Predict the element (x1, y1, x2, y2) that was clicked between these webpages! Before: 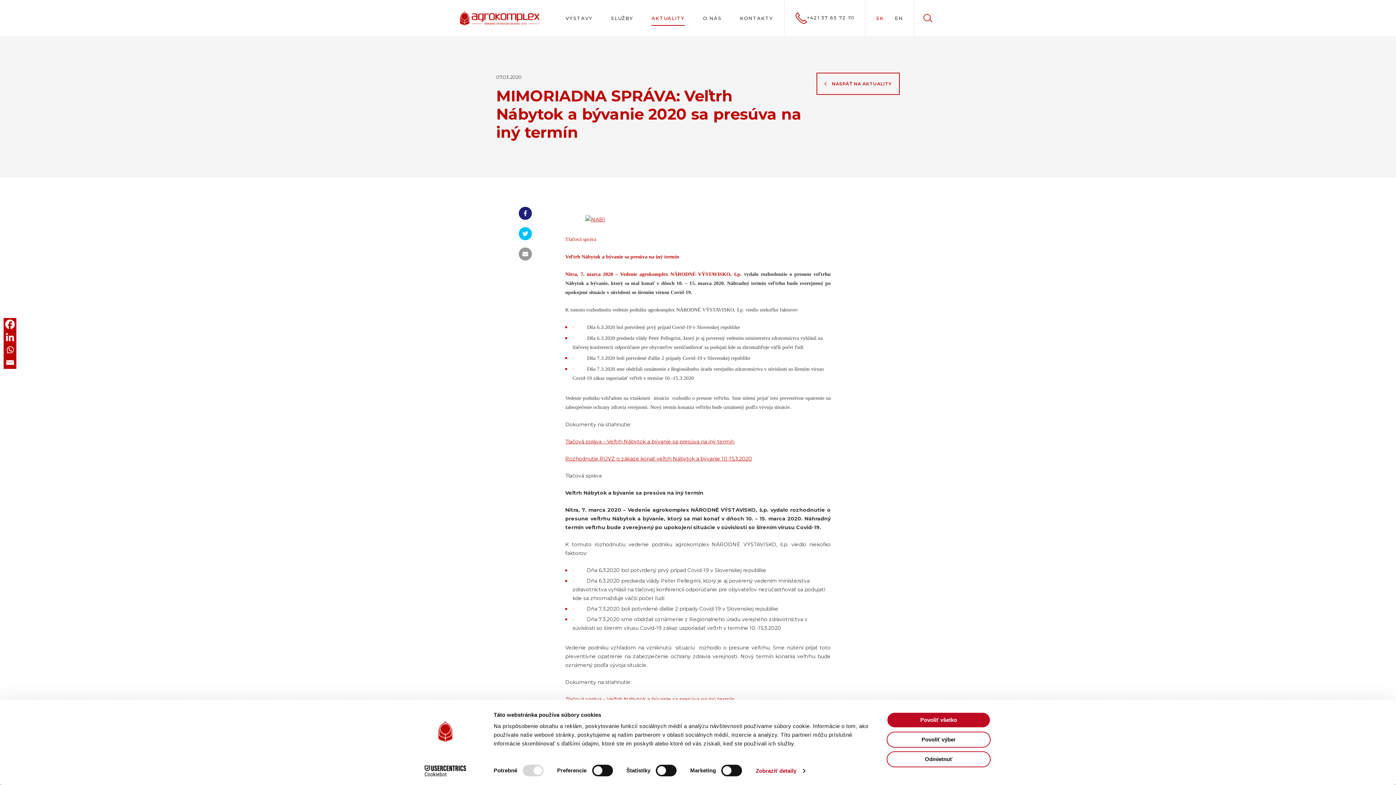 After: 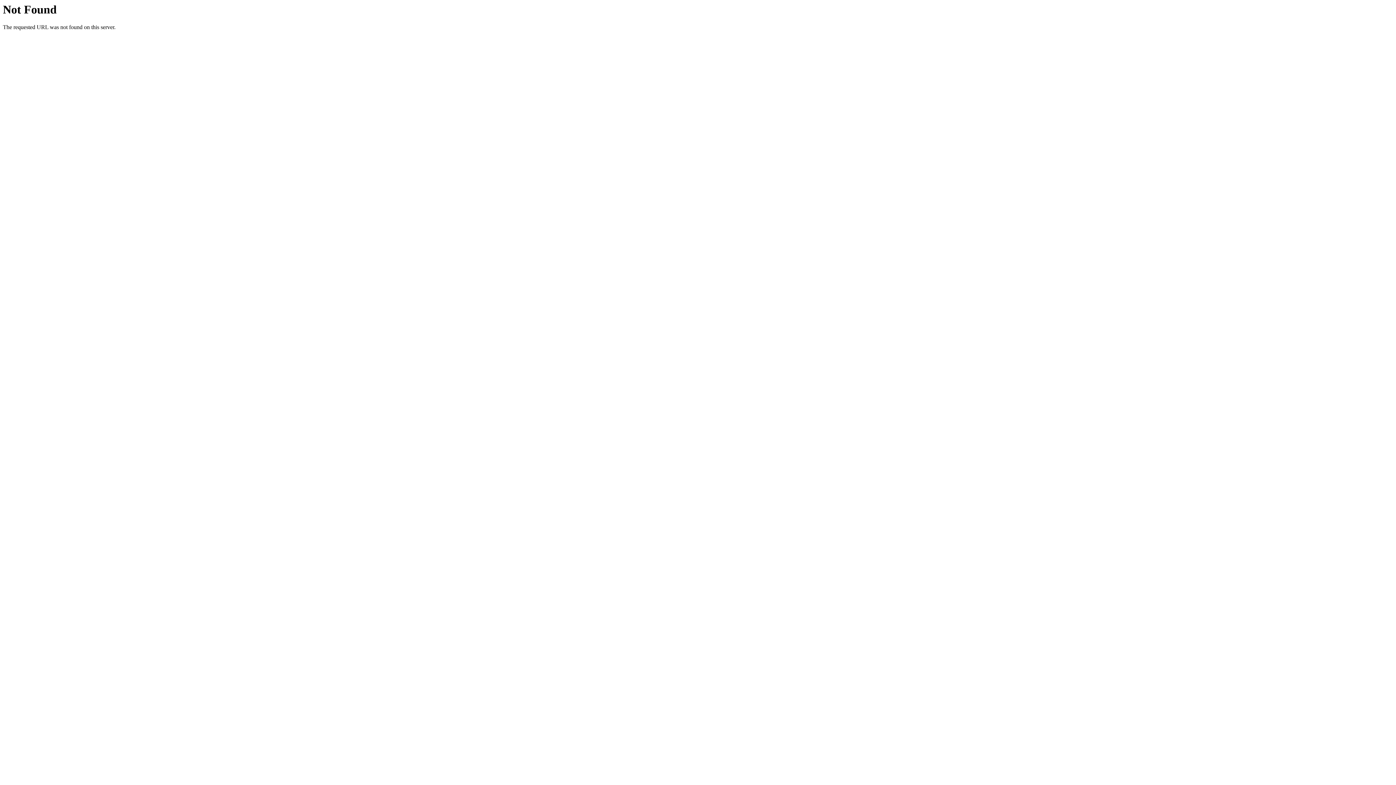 Action: bbox: (565, 438, 734, 445) label: Tlačová správa – Veľtrh Nábytok a bývanie sa presúva na iný termín